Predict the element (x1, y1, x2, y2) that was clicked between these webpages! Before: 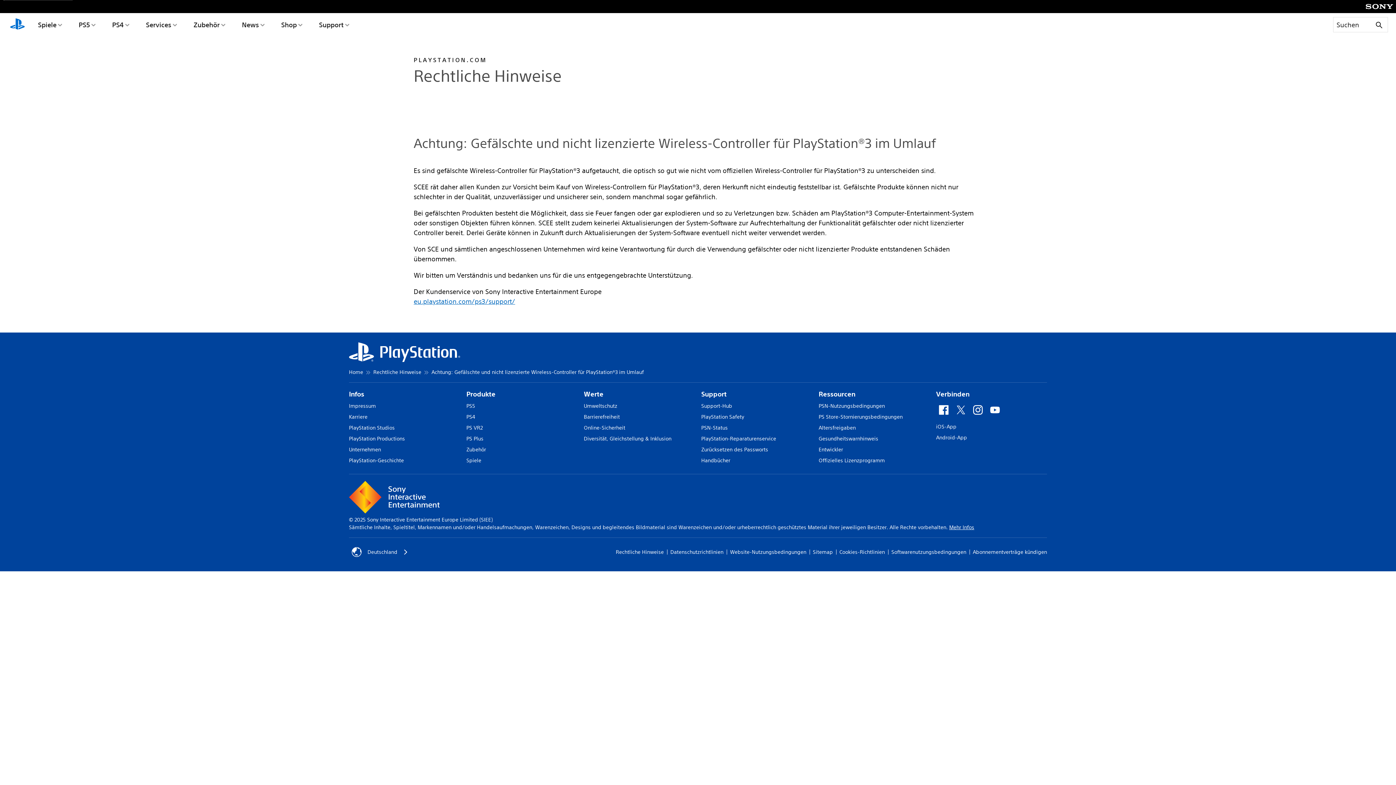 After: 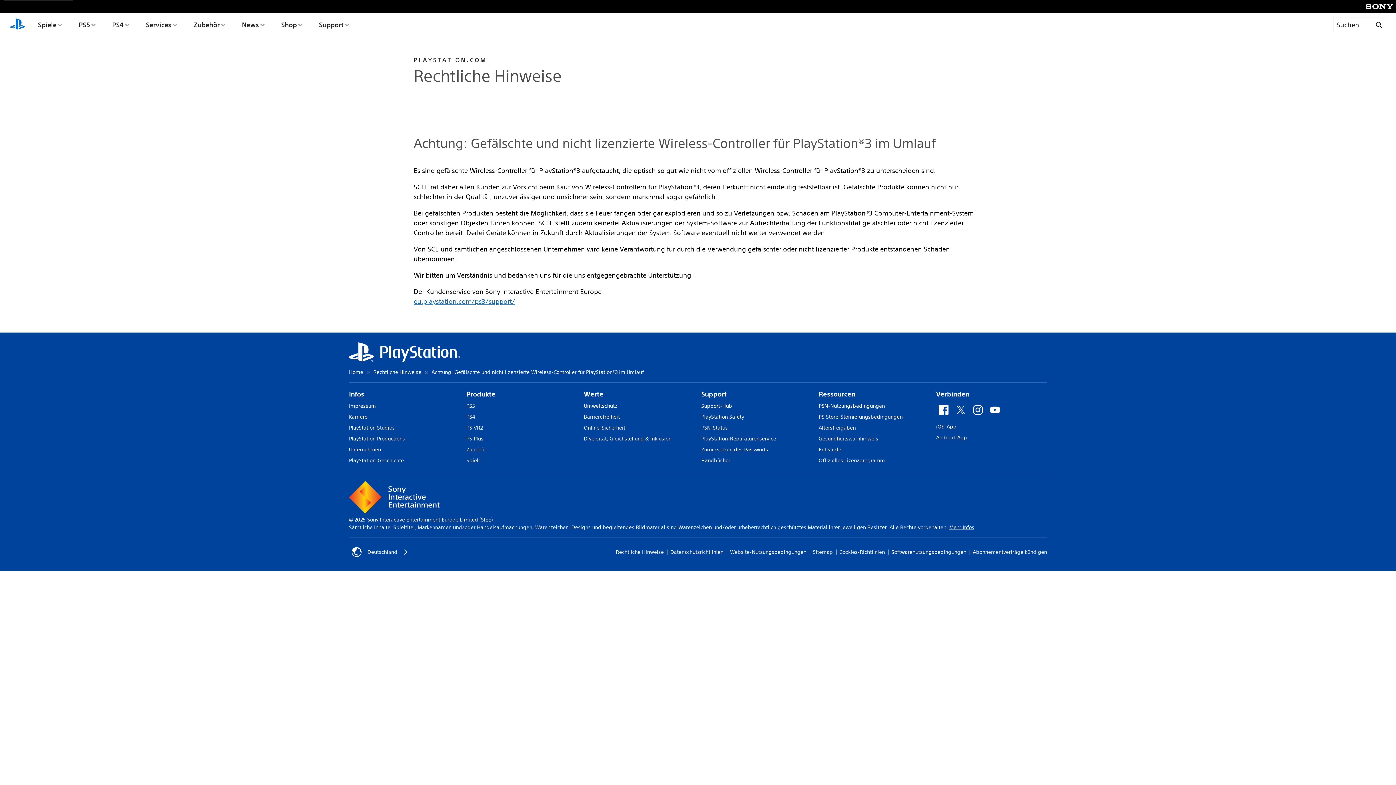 Action: label: Werte bbox: (584, 389, 694, 399)